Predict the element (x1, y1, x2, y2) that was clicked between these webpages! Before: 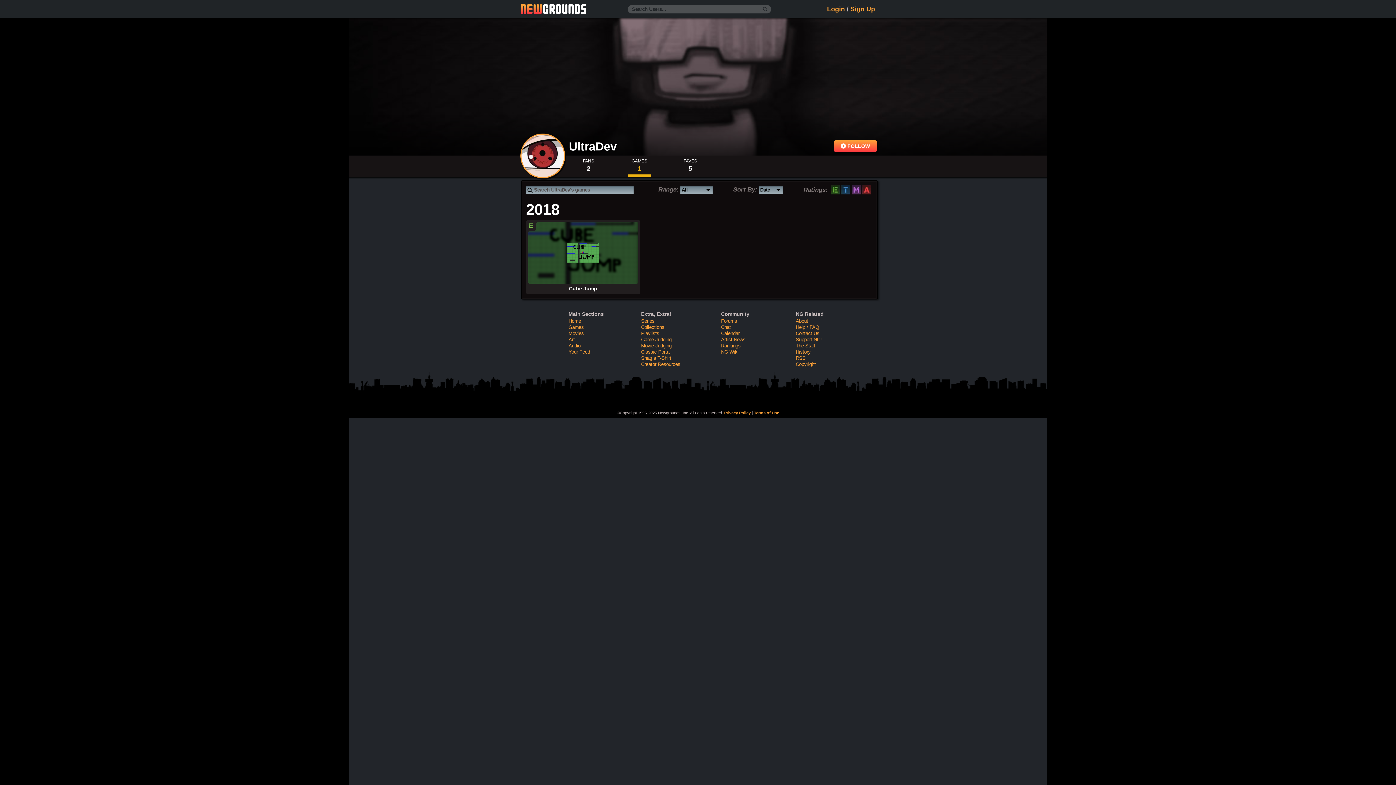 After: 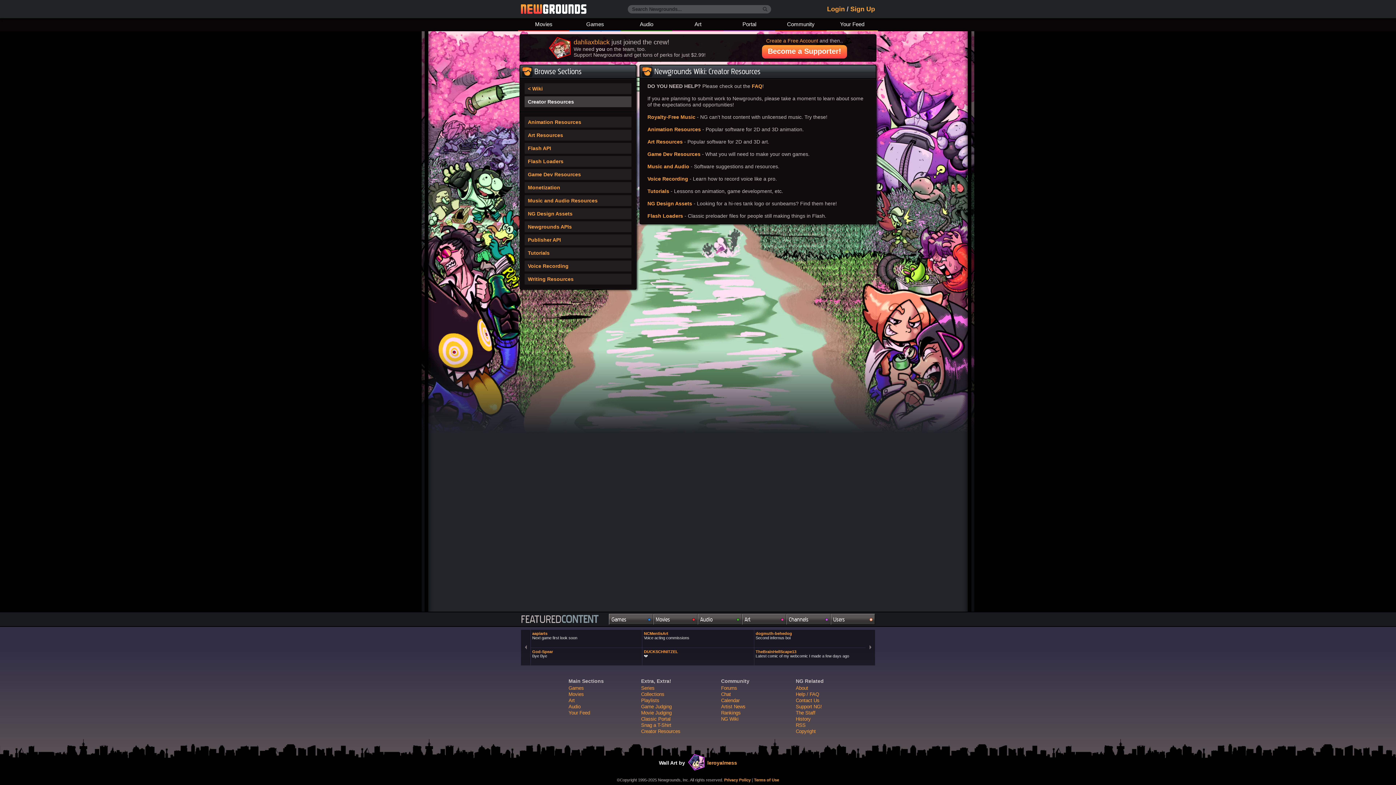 Action: label: Creator Resources bbox: (641, 361, 680, 367)